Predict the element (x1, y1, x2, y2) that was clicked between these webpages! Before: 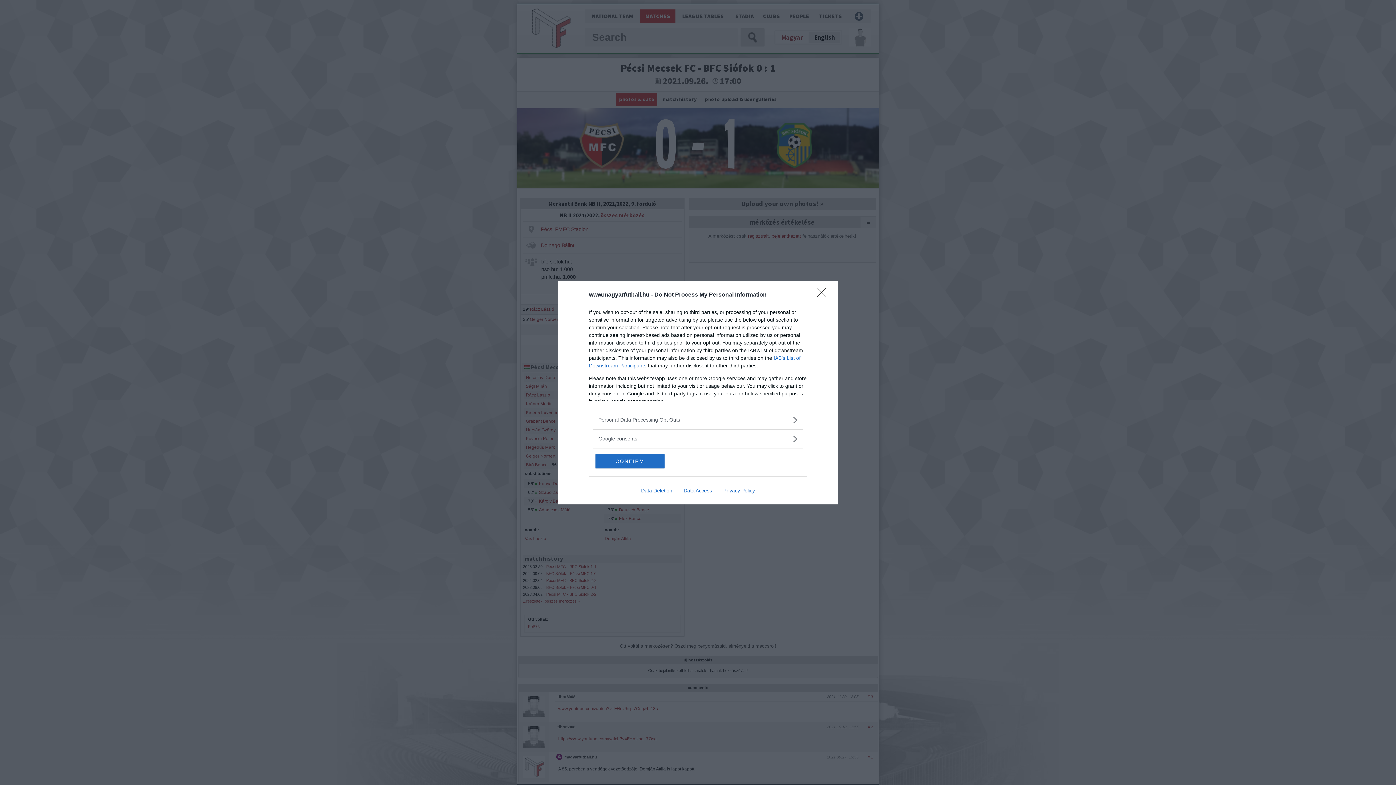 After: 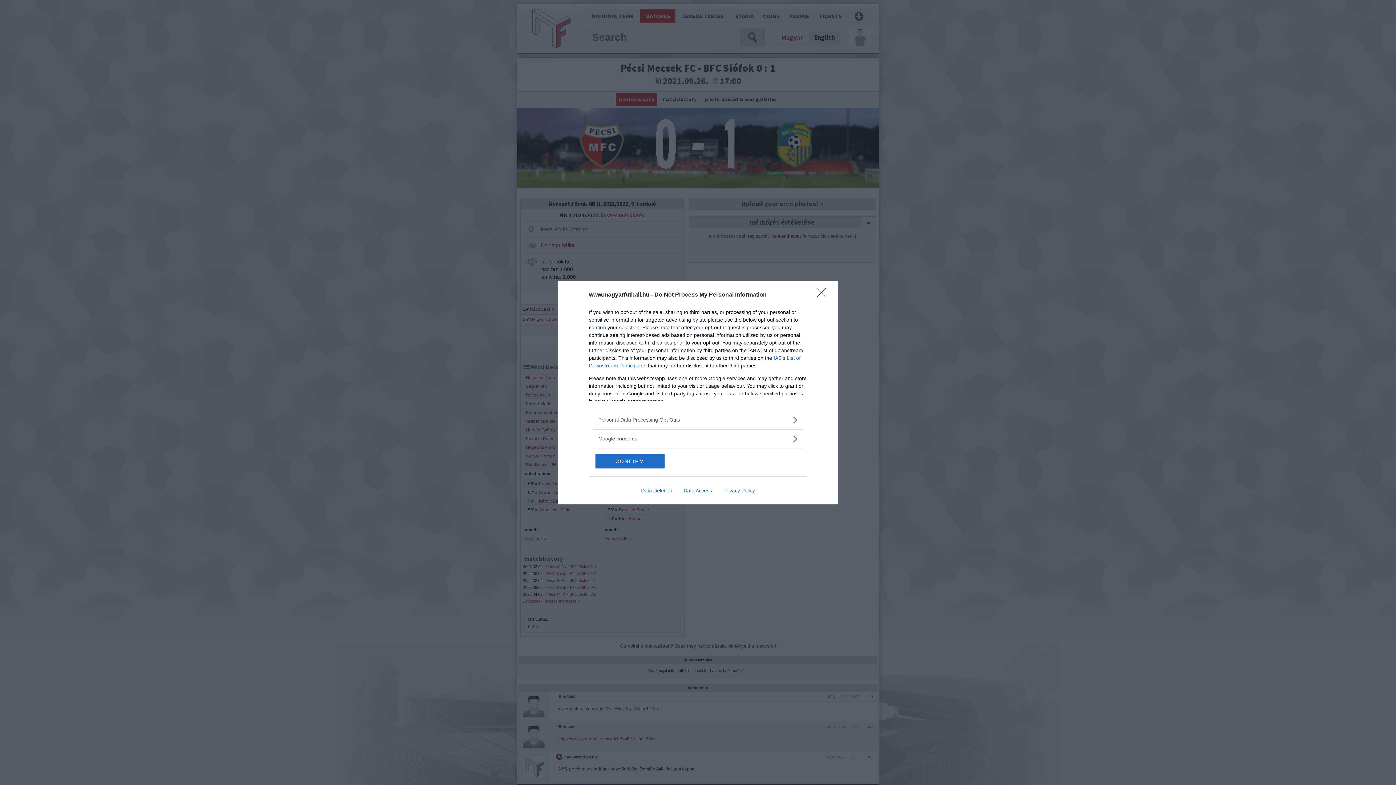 Action: bbox: (678, 487, 717, 493) label: Data Access